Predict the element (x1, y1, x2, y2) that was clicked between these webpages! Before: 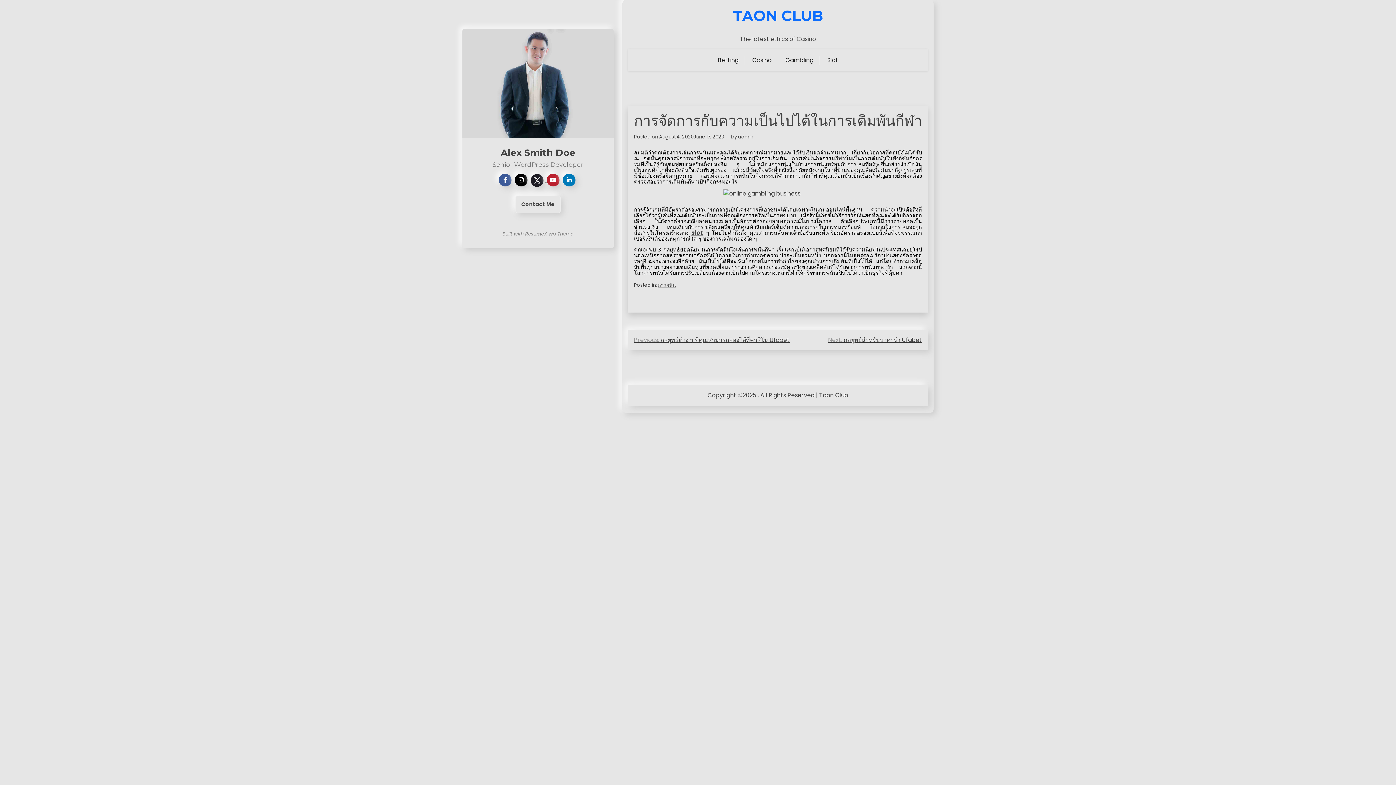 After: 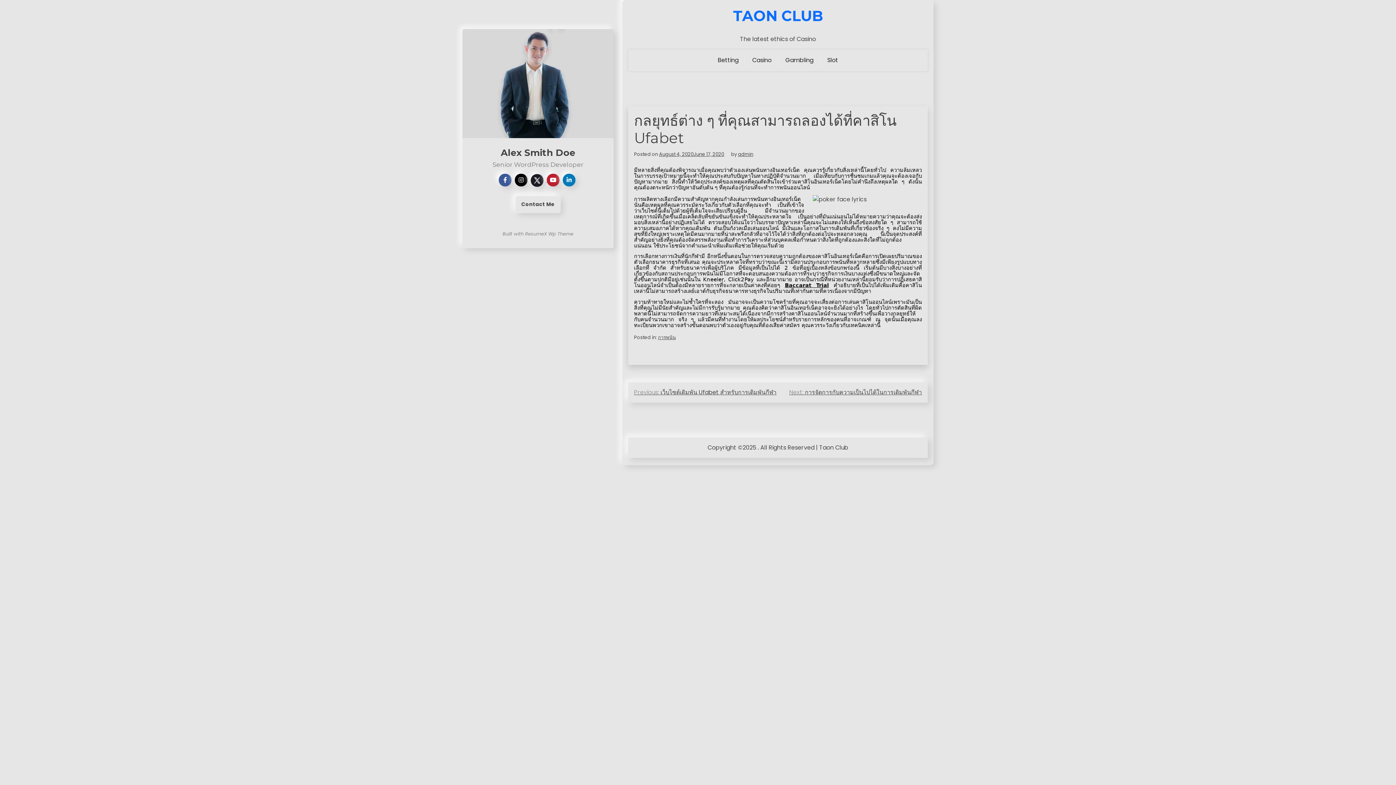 Action: label: Previous: กลยุทธ์ต่าง ๆ ที่คุณสามารถลองได้ที่คาสิโน Ufabet bbox: (634, 335, 789, 344)